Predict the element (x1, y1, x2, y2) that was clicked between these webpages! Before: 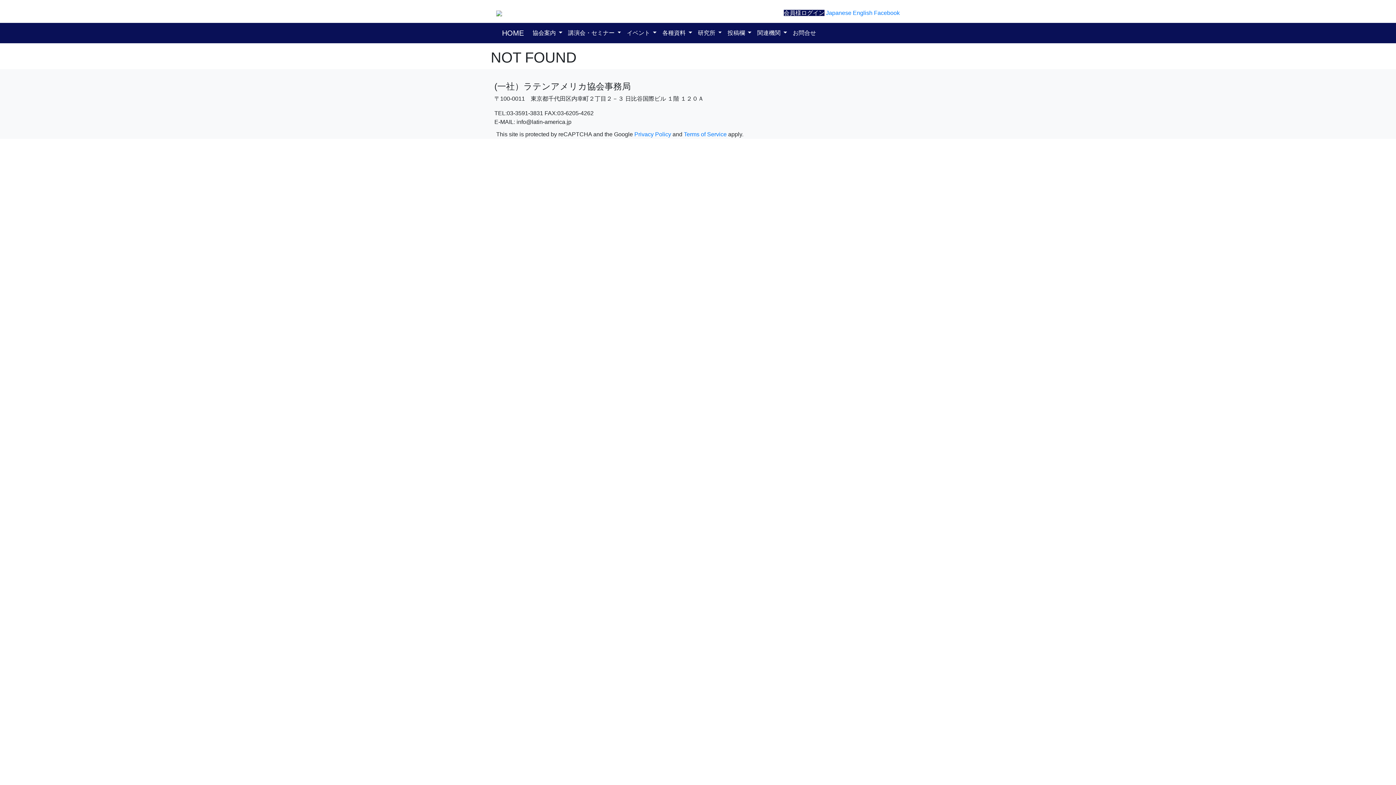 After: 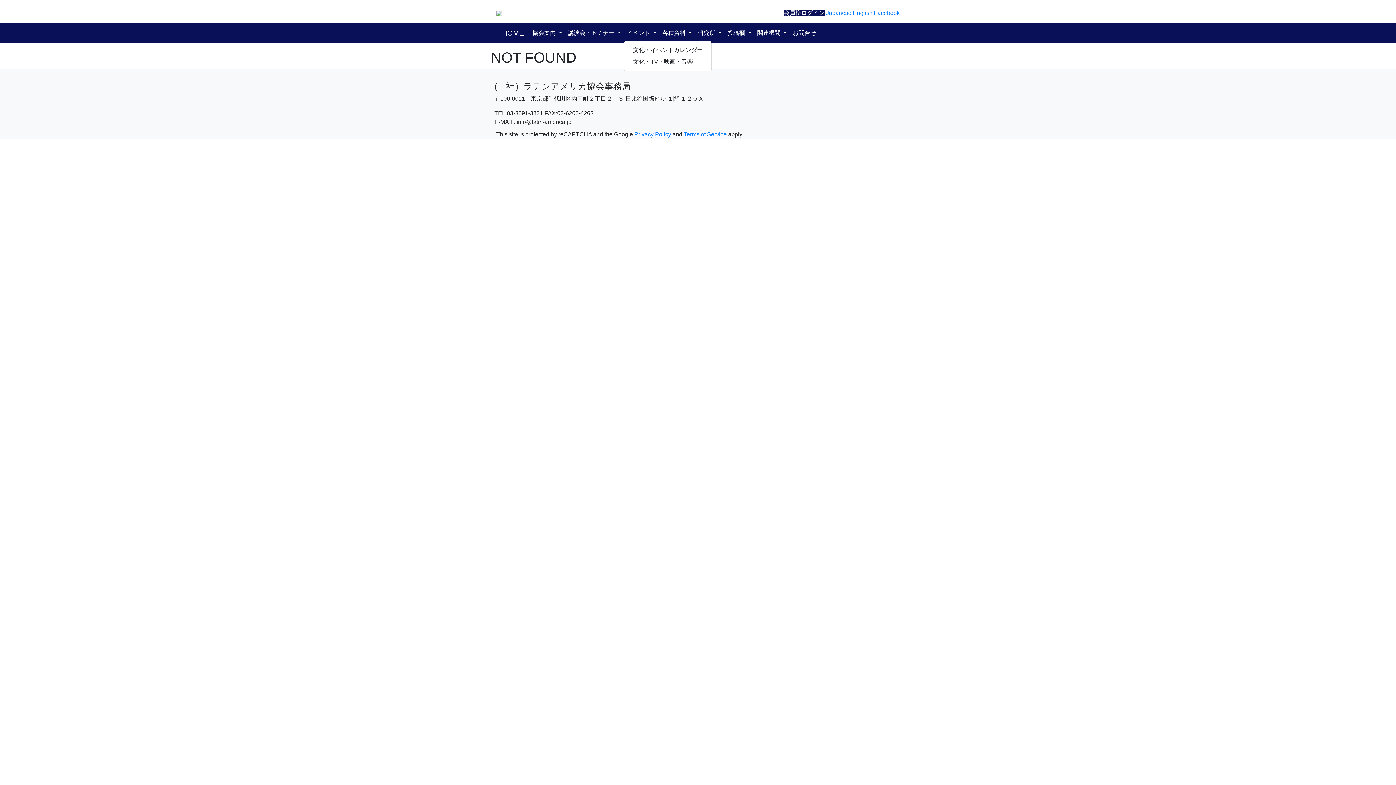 Action: label: イベント  bbox: (624, 25, 659, 40)